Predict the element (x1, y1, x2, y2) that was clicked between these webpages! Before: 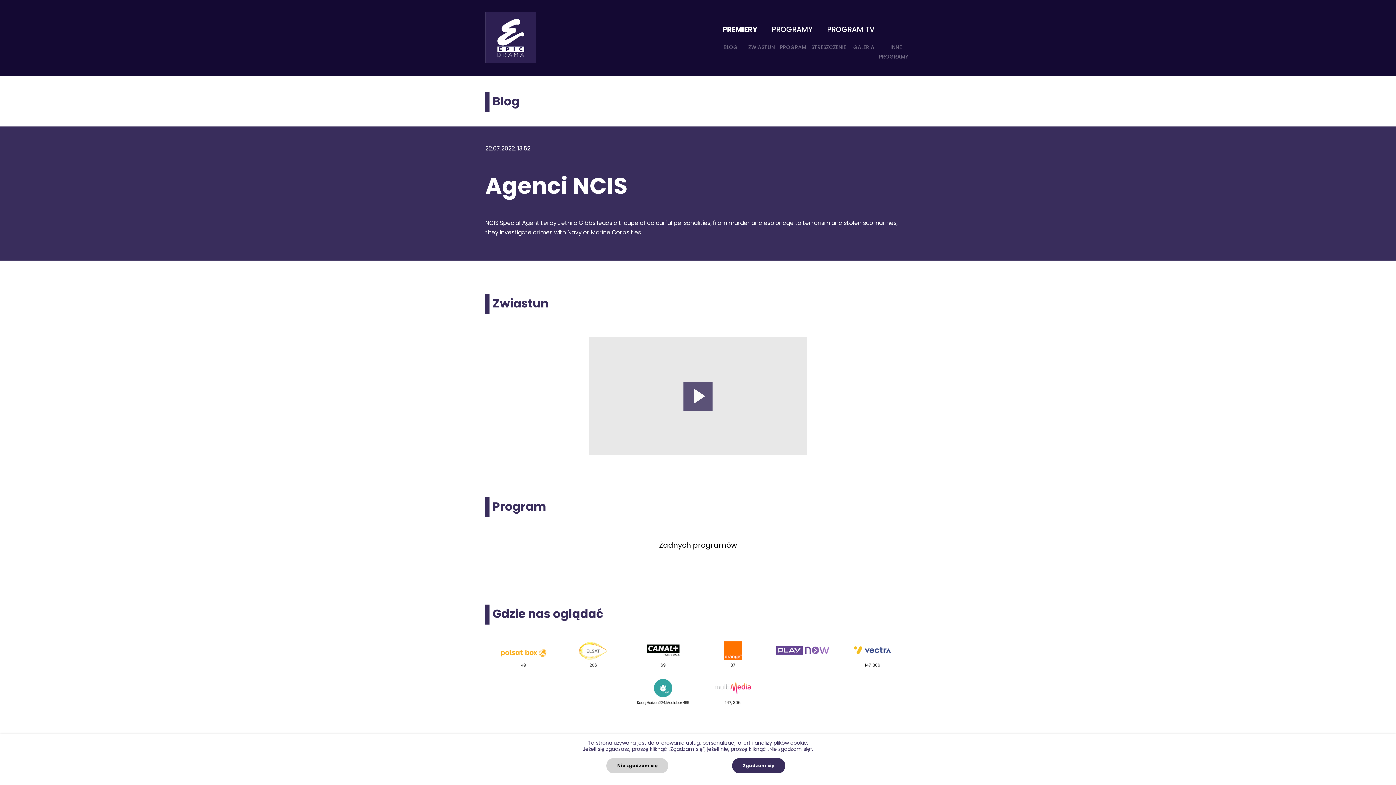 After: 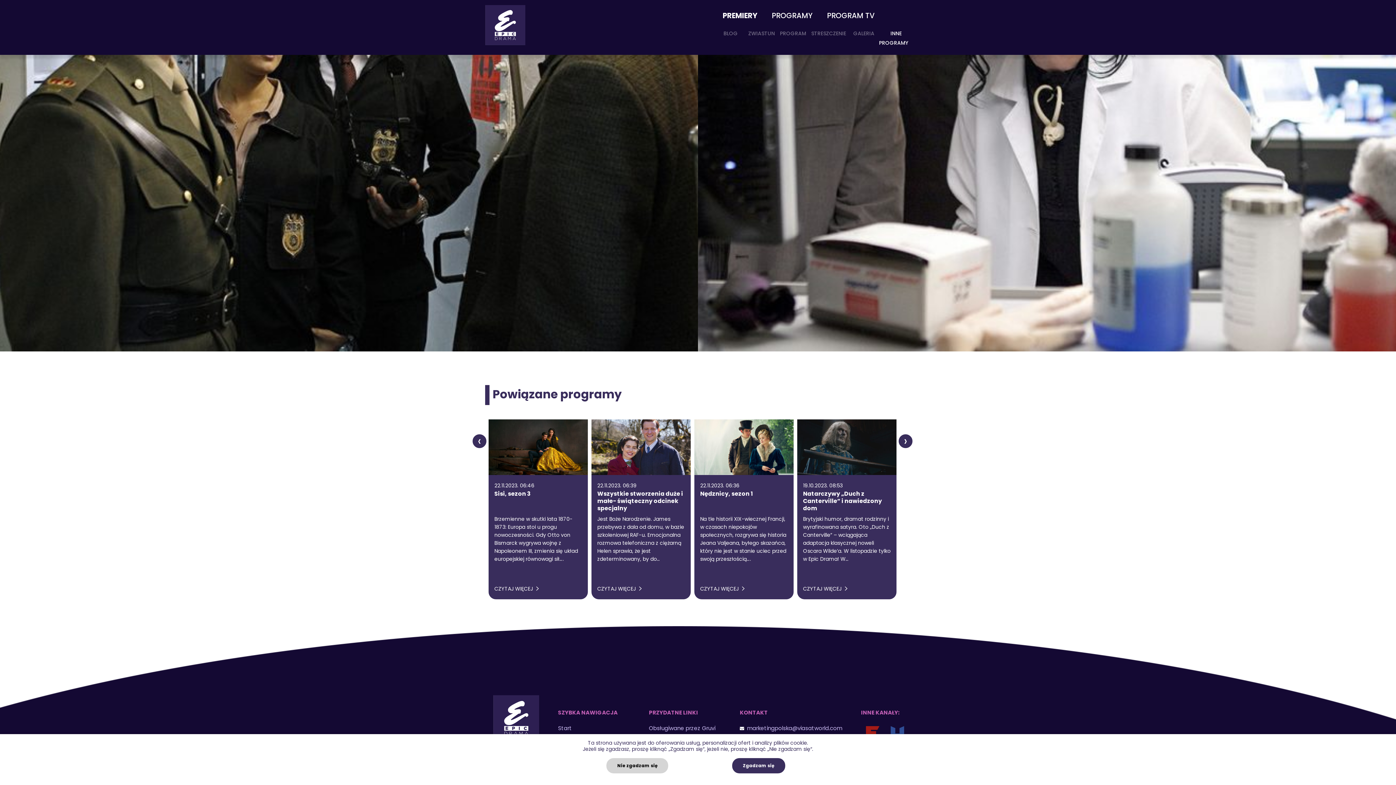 Action: label: INNE PROGRAMY bbox: (879, 41, 910, 62)